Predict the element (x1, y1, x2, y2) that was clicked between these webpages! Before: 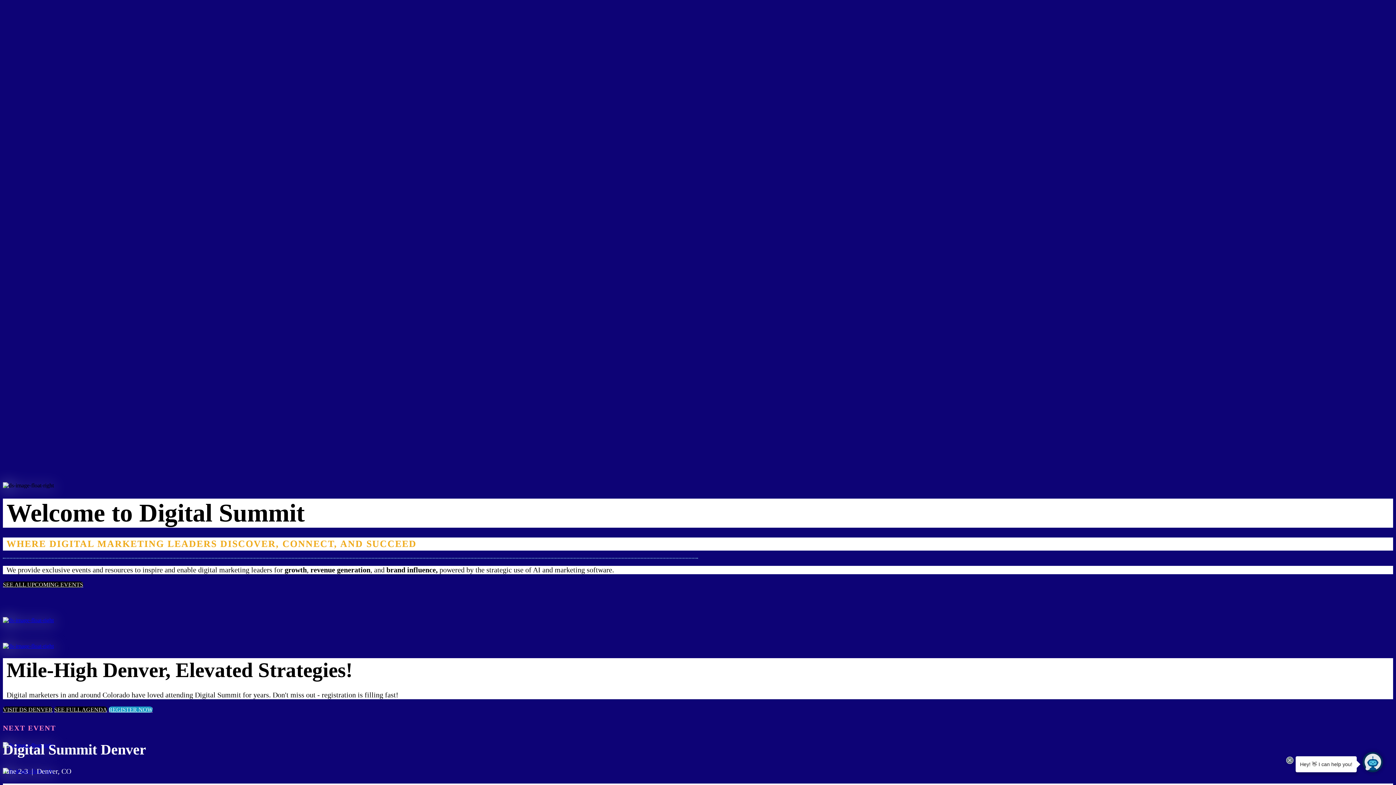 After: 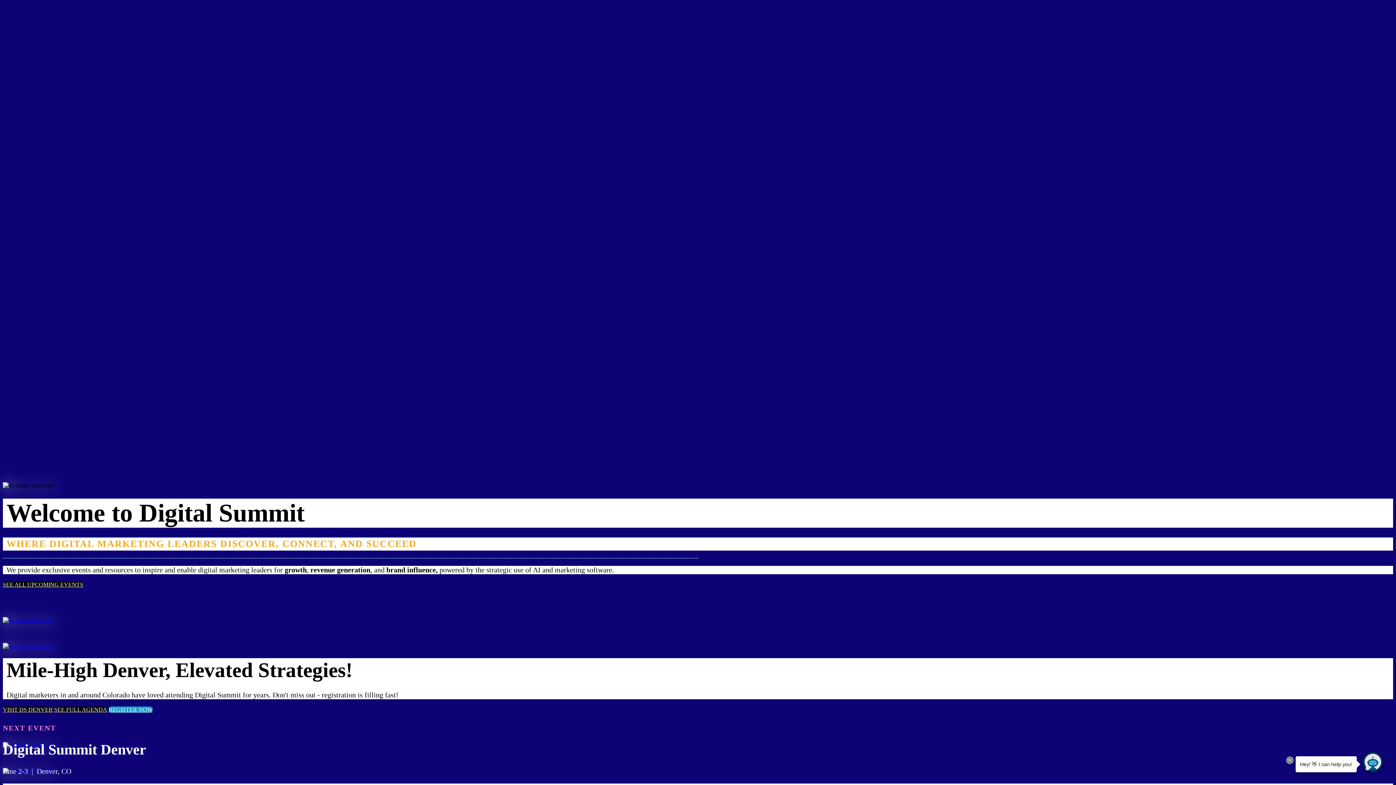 Action: bbox: (2, 482, 1393, 489)